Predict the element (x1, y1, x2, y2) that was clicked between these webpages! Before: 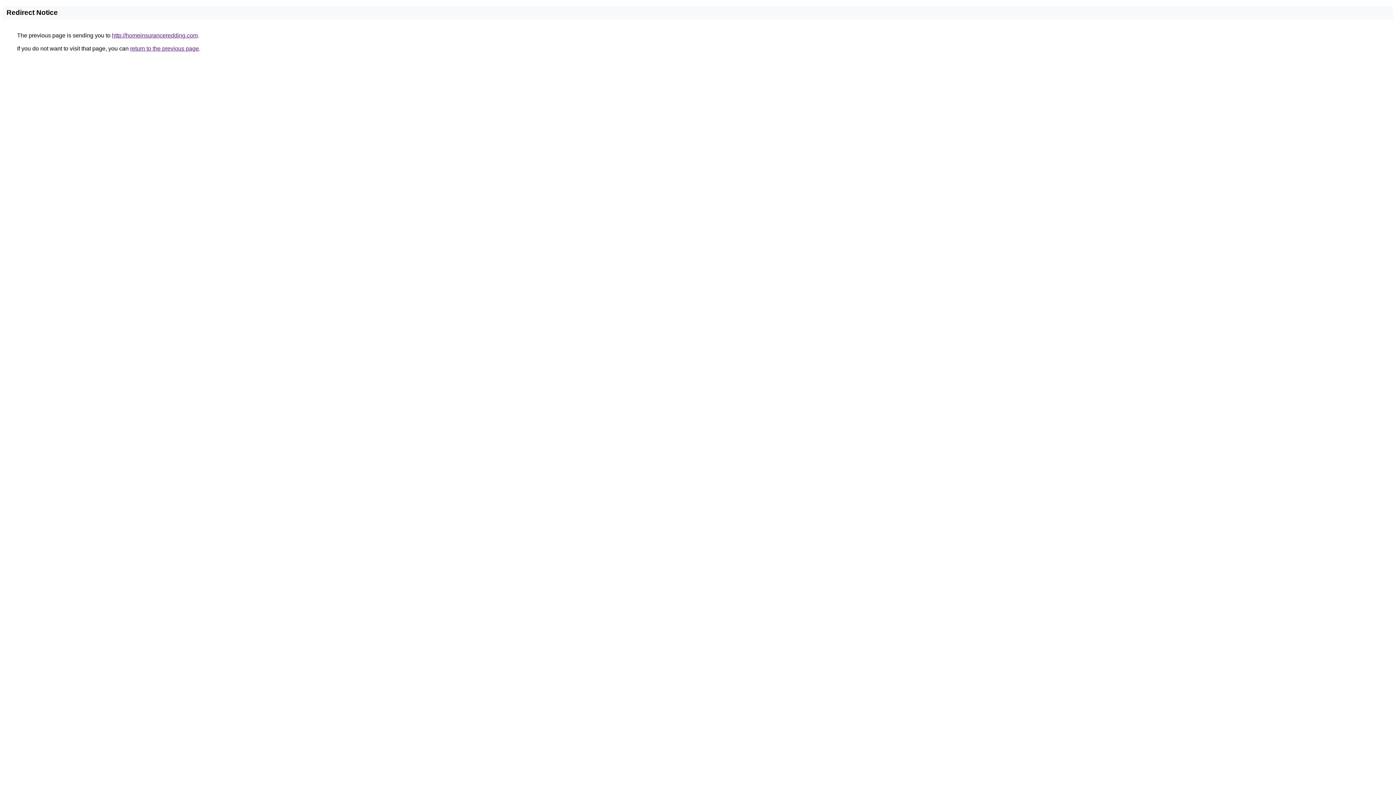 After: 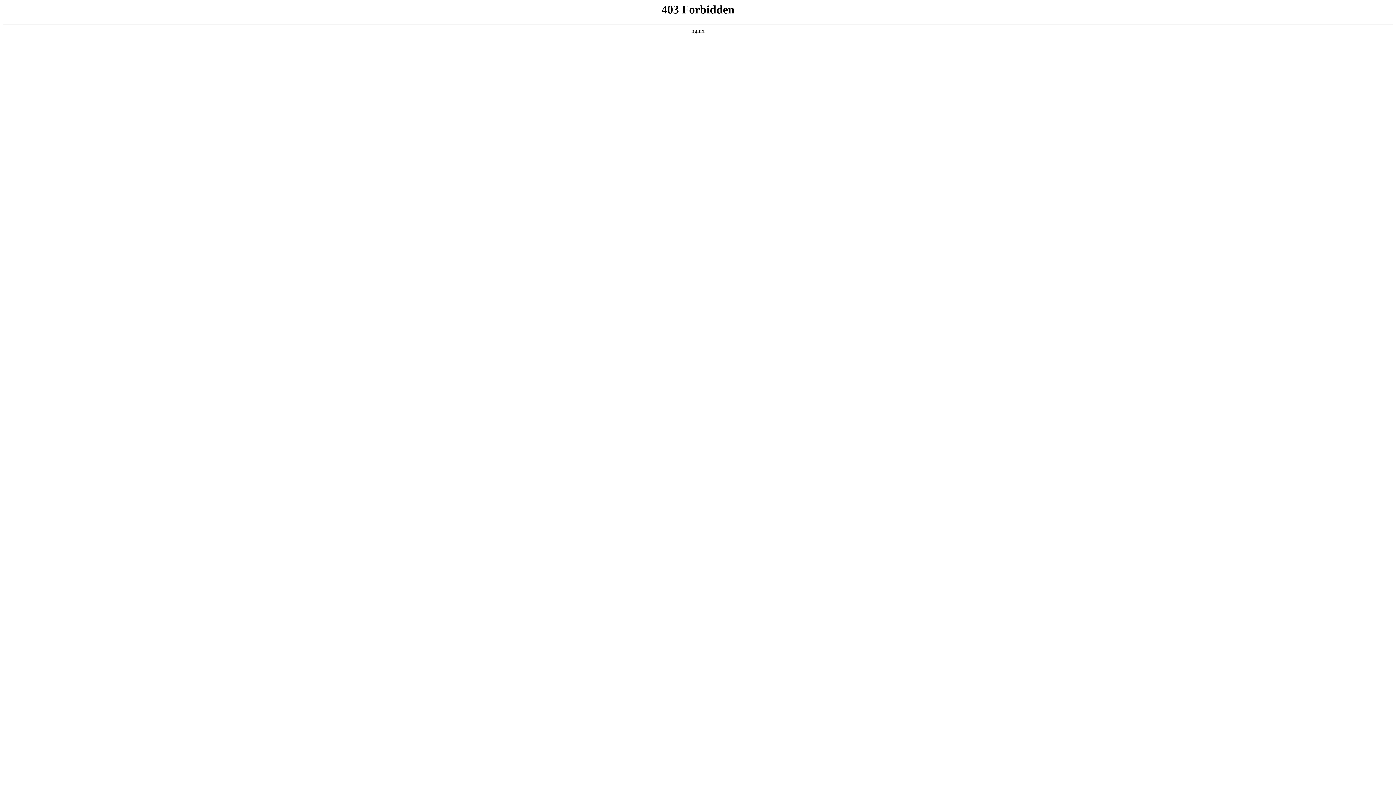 Action: bbox: (112, 32, 197, 38) label: http://homeinsuranceredding.com